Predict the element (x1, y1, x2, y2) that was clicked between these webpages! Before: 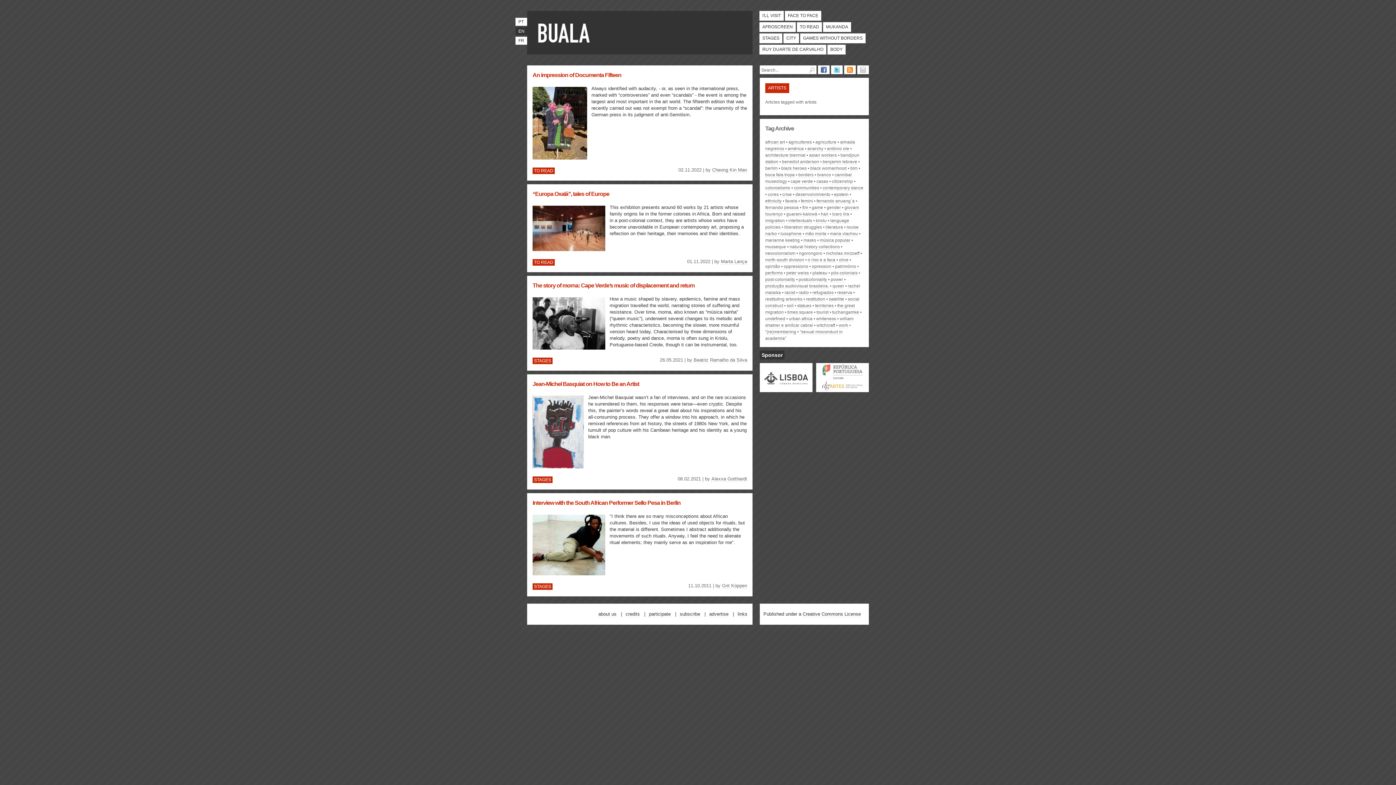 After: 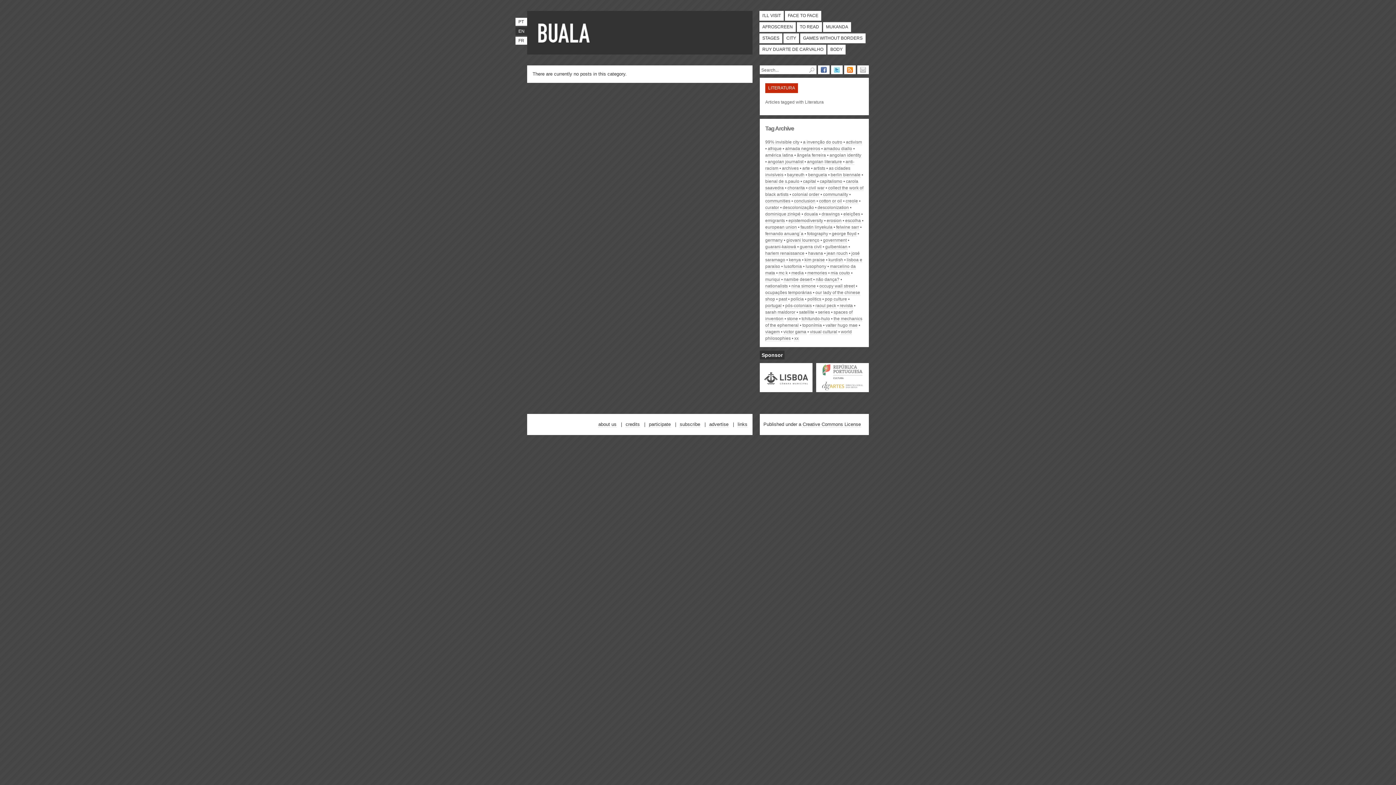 Action: bbox: (825, 224, 843, 230) label: literatura